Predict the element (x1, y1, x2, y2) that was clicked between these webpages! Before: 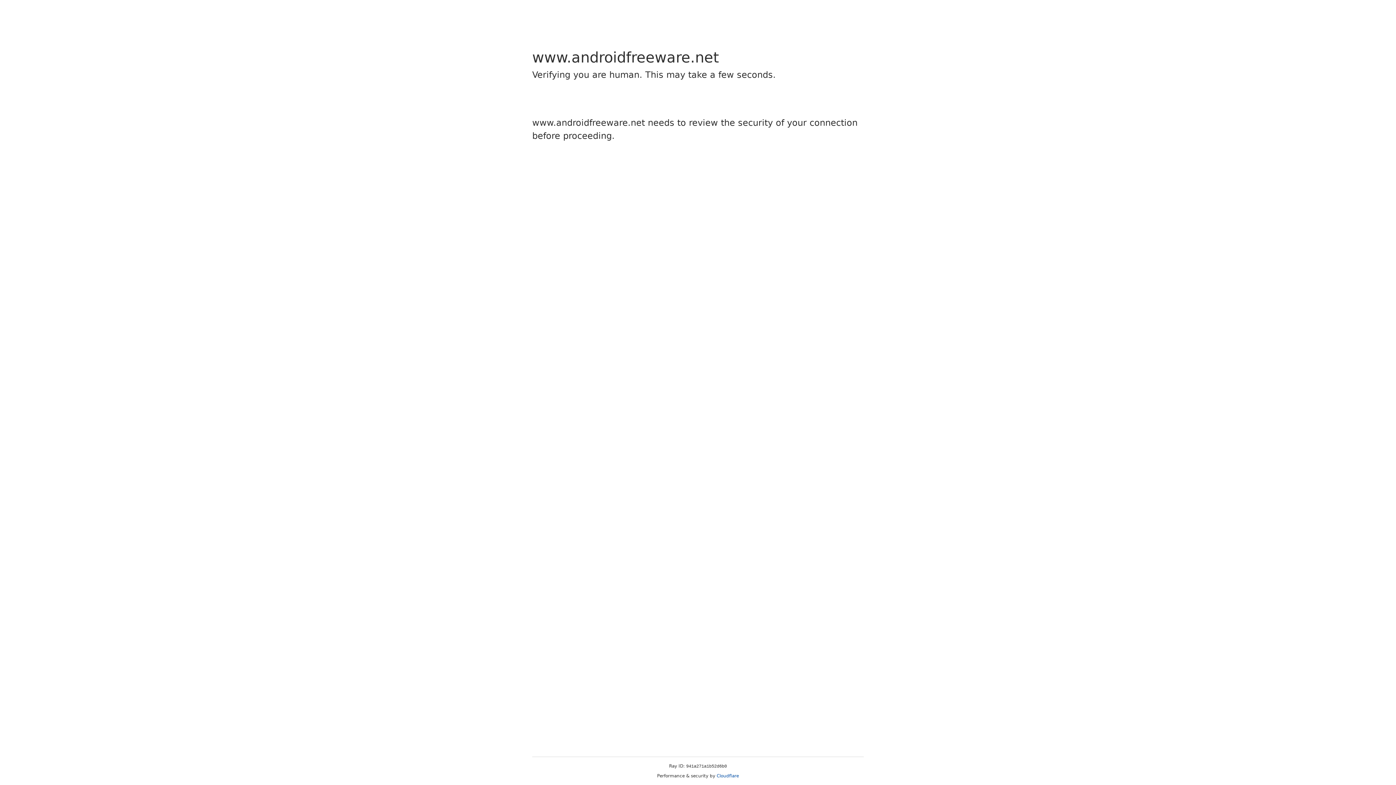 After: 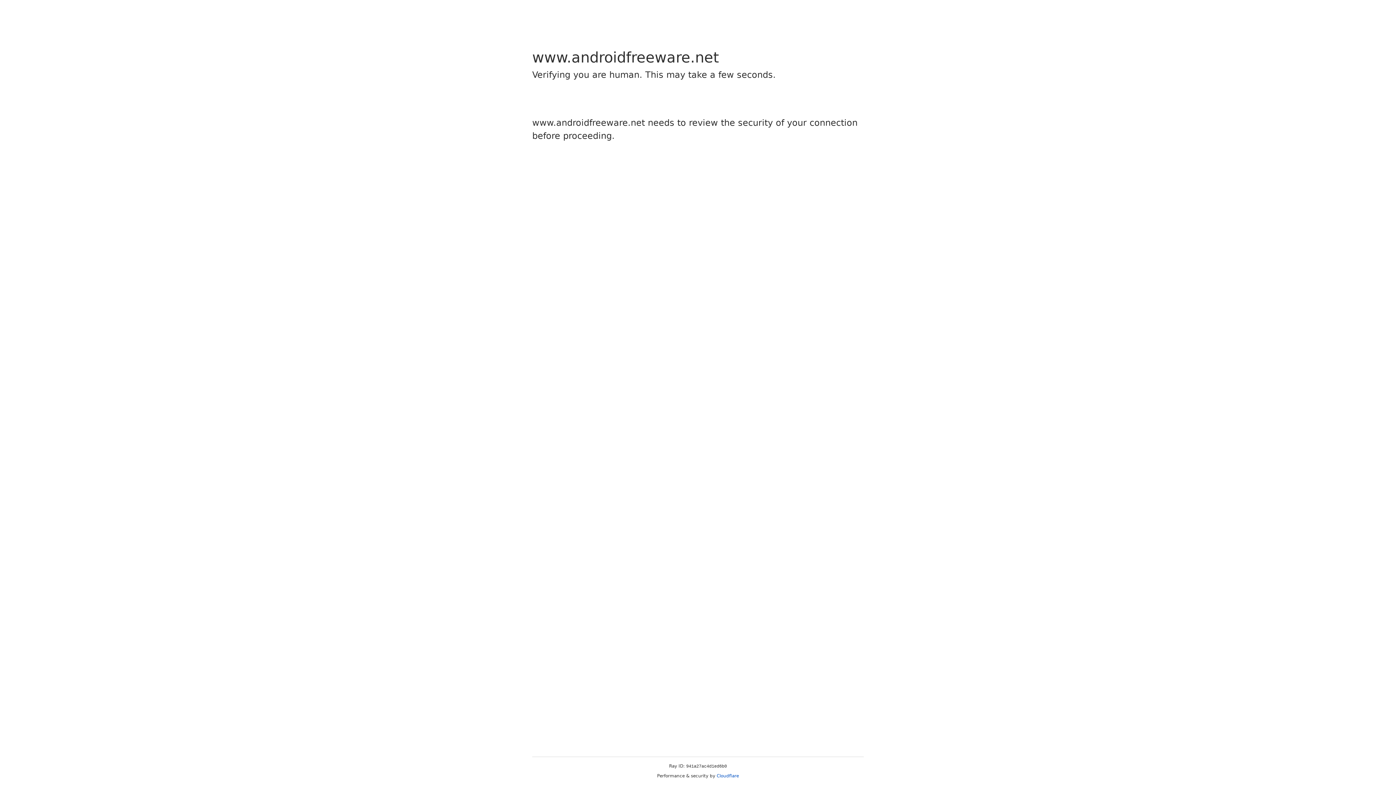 Action: bbox: (716, 773, 739, 778) label: Cloudflare